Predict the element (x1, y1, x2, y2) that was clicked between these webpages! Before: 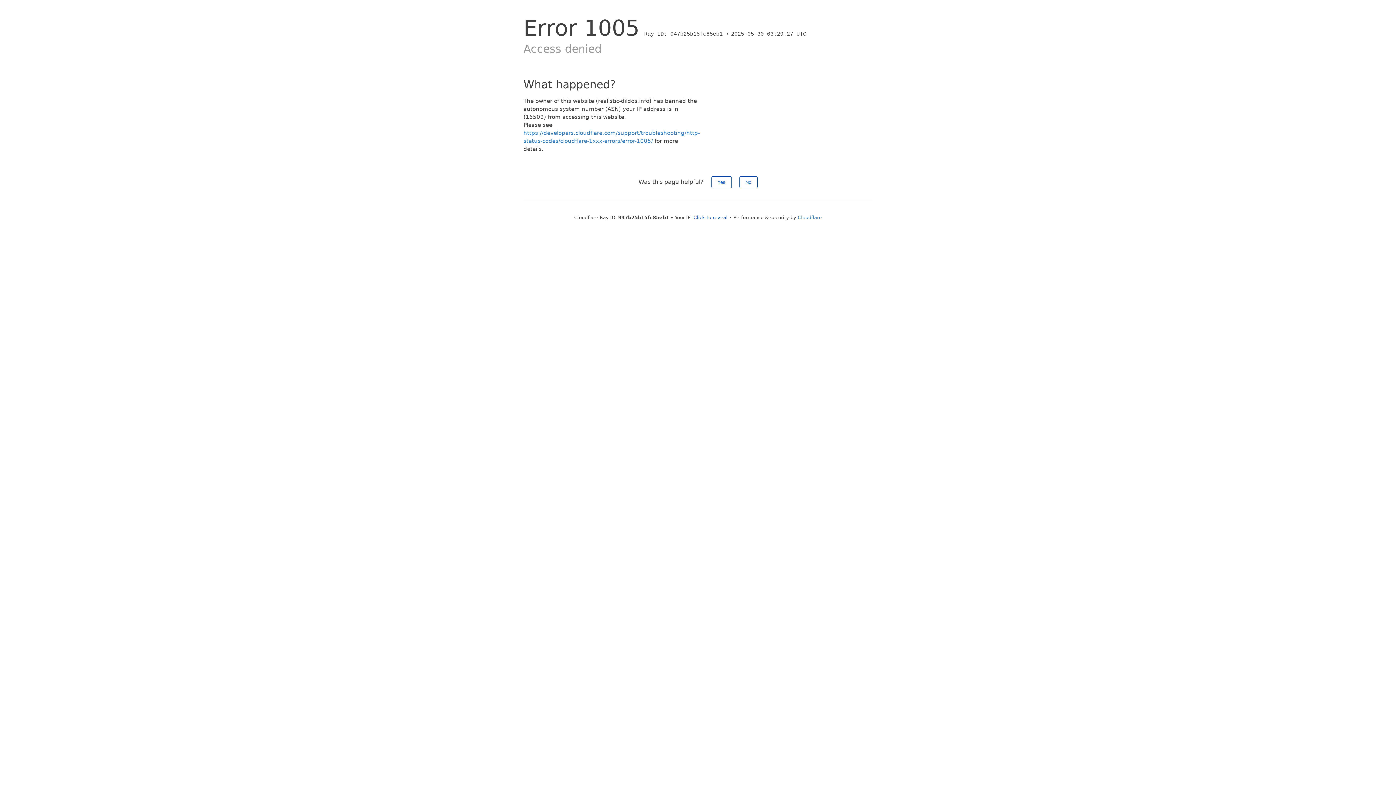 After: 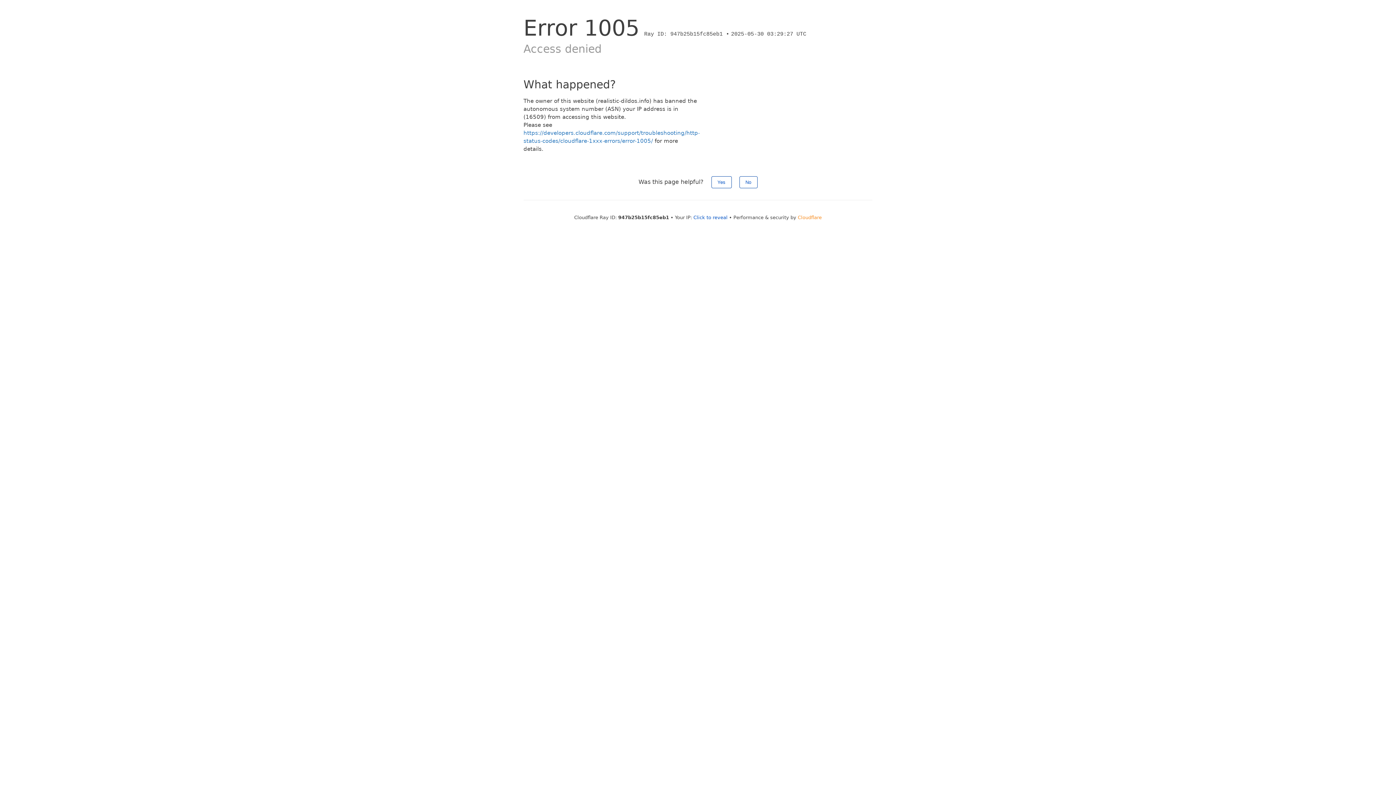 Action: bbox: (798, 214, 822, 220) label: Cloudflare